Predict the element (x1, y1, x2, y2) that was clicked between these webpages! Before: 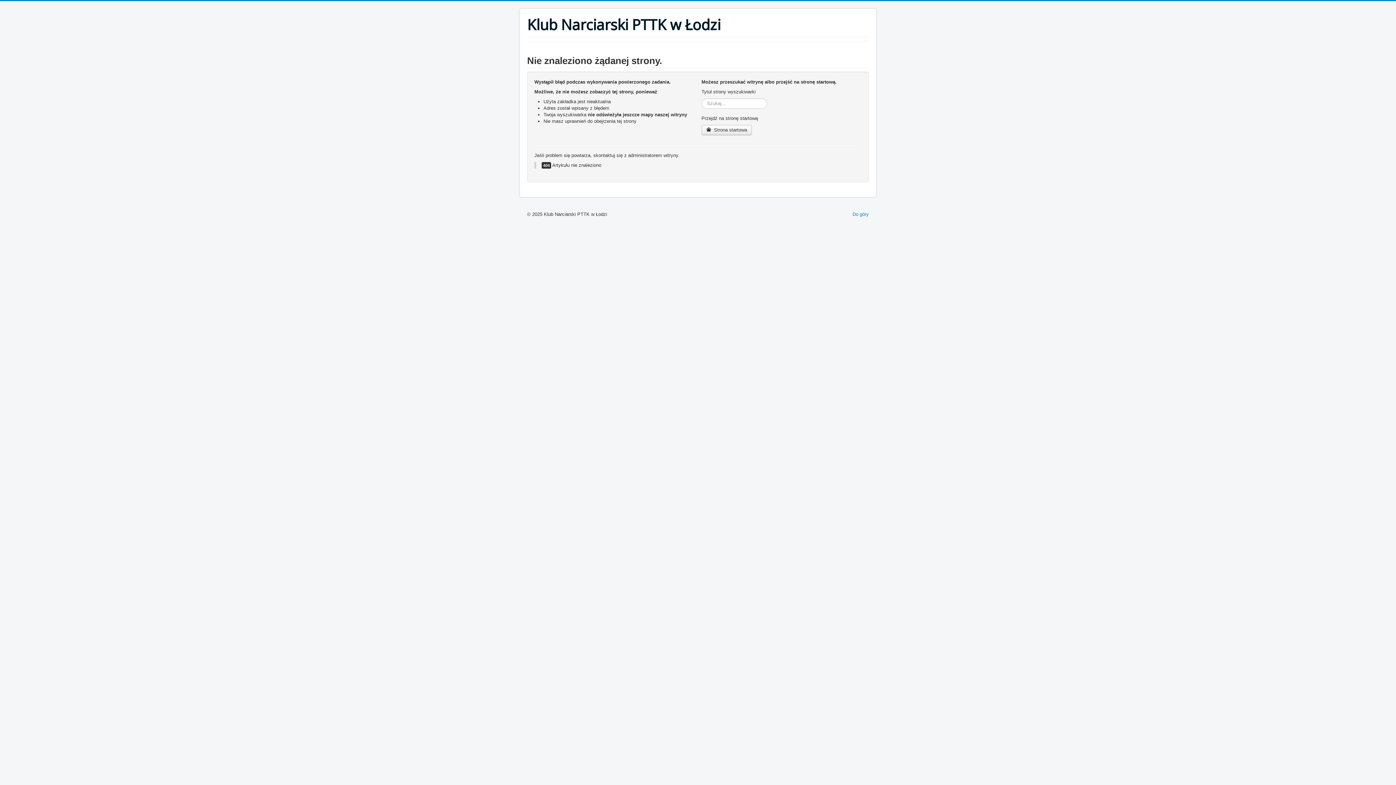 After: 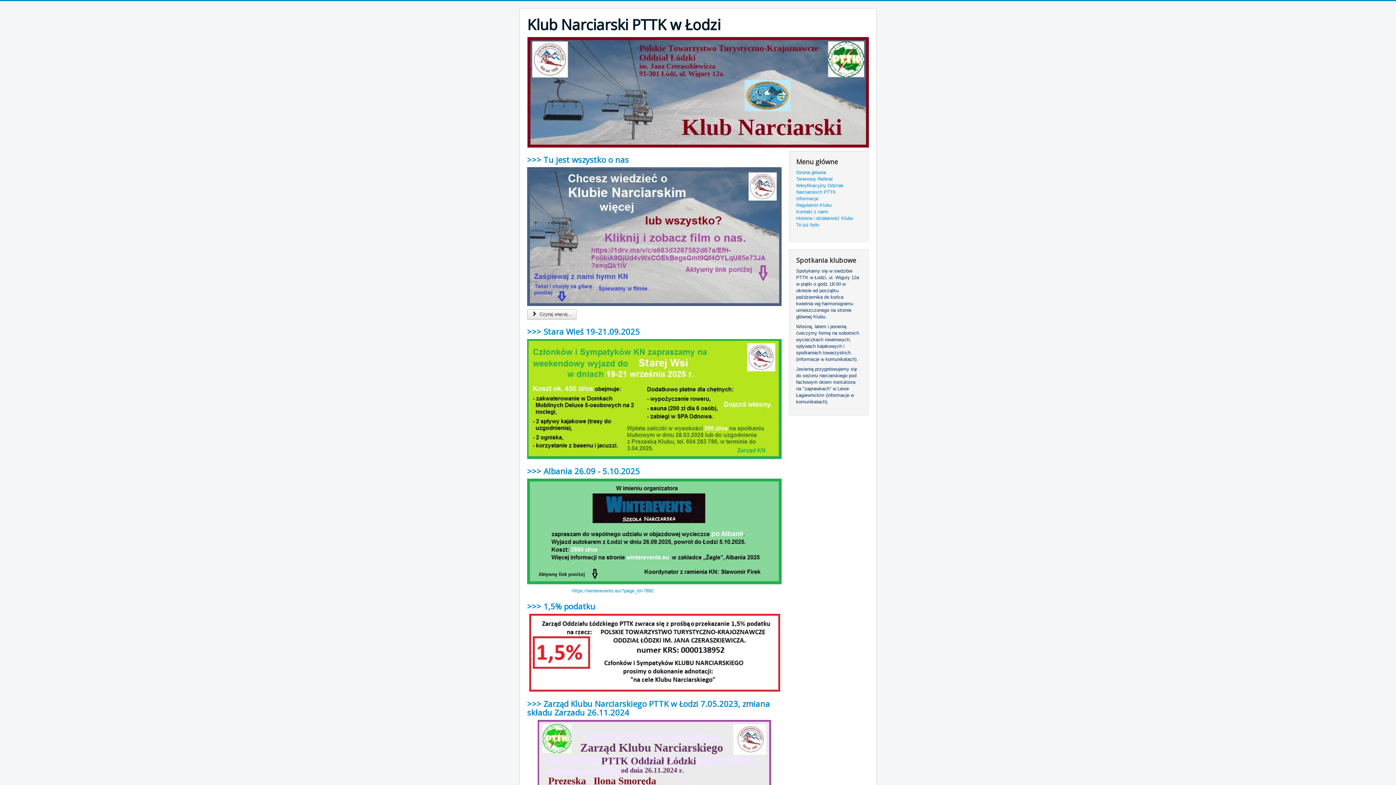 Action: label:  Strona startowa bbox: (701, 125, 751, 135)